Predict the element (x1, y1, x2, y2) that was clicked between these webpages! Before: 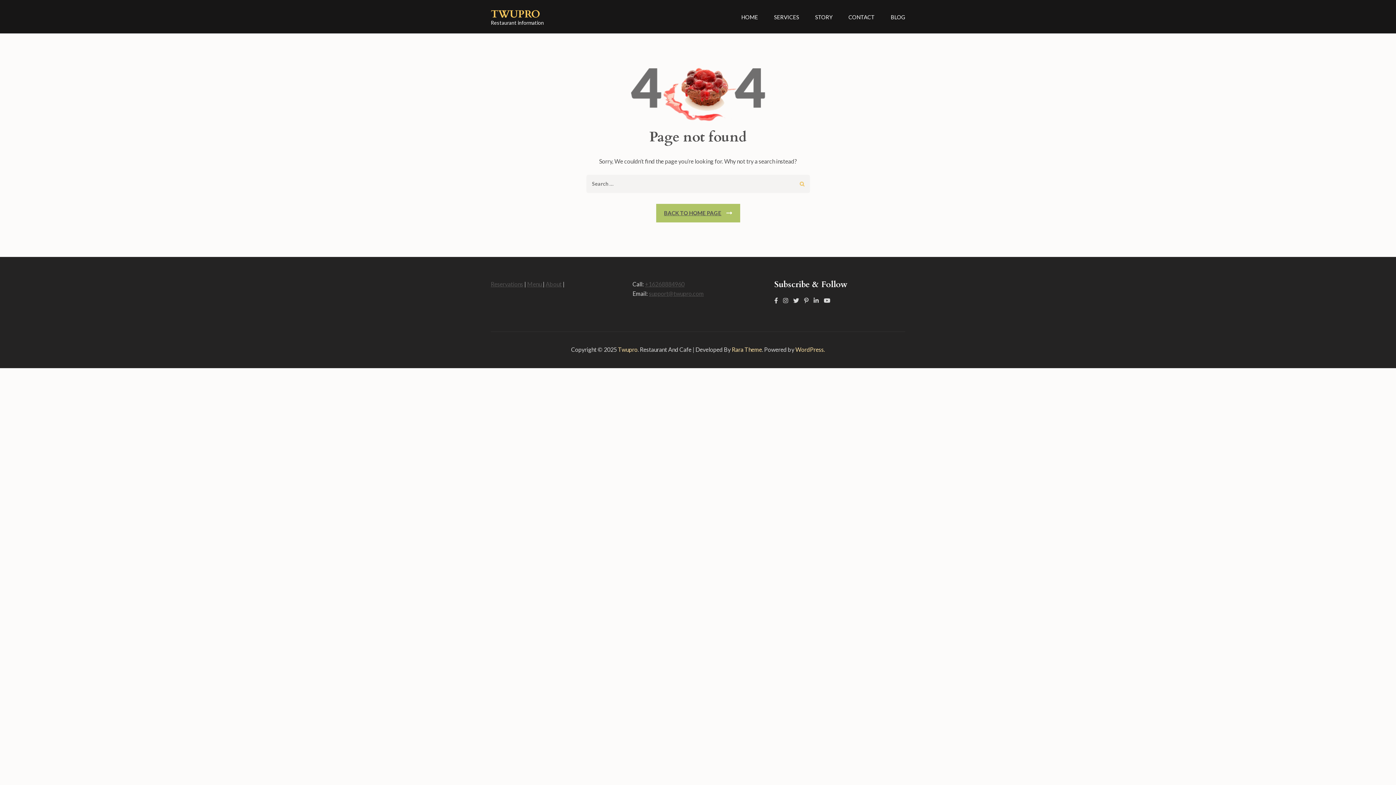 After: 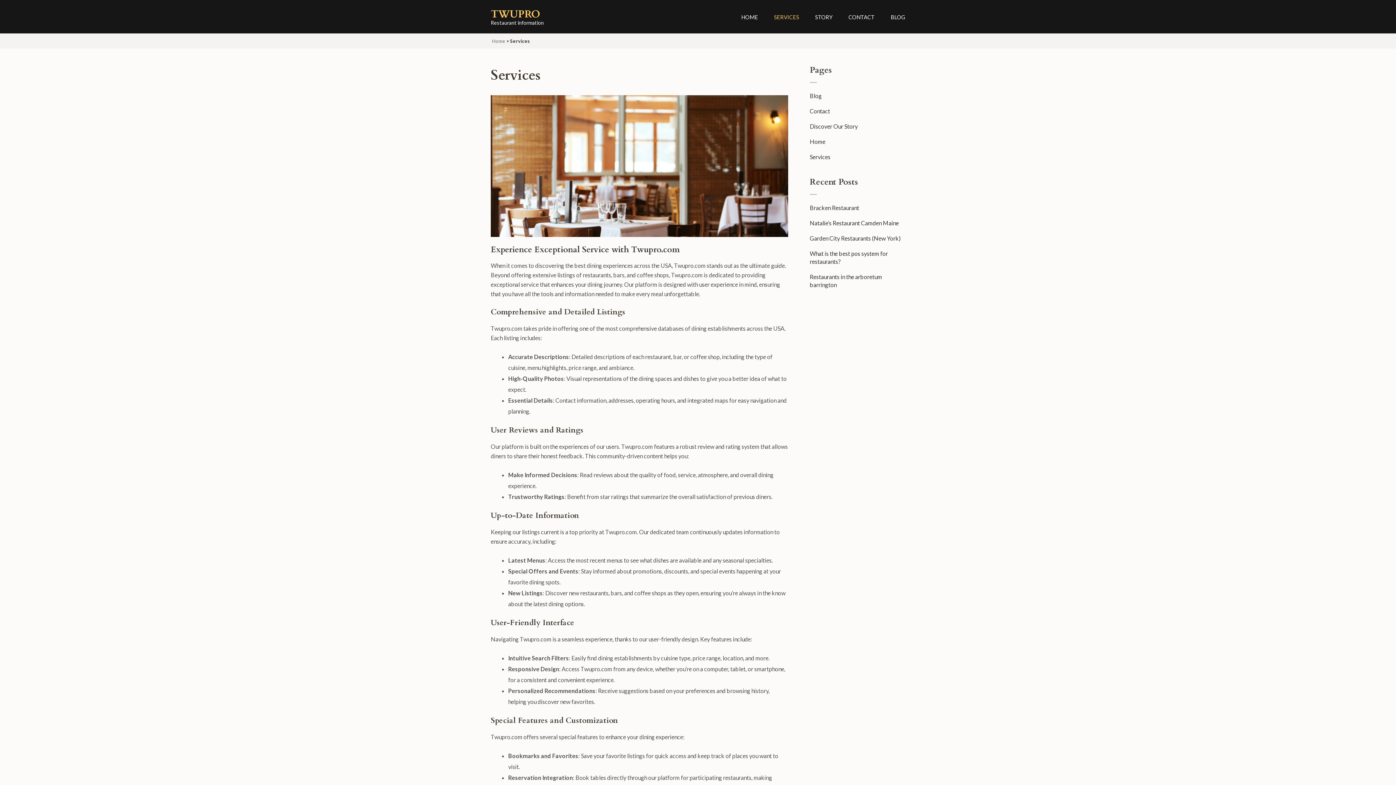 Action: label: SERVICES bbox: (774, 13, 799, 29)